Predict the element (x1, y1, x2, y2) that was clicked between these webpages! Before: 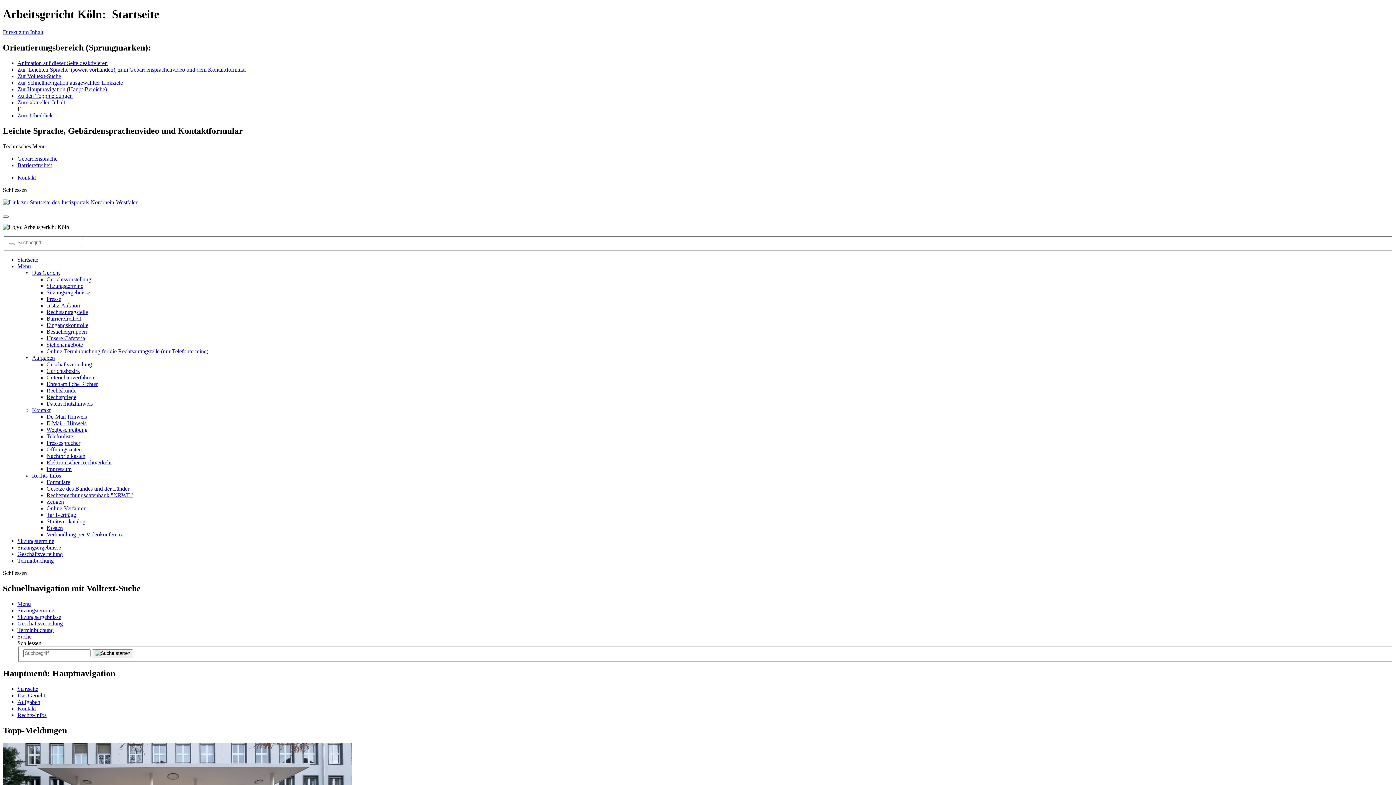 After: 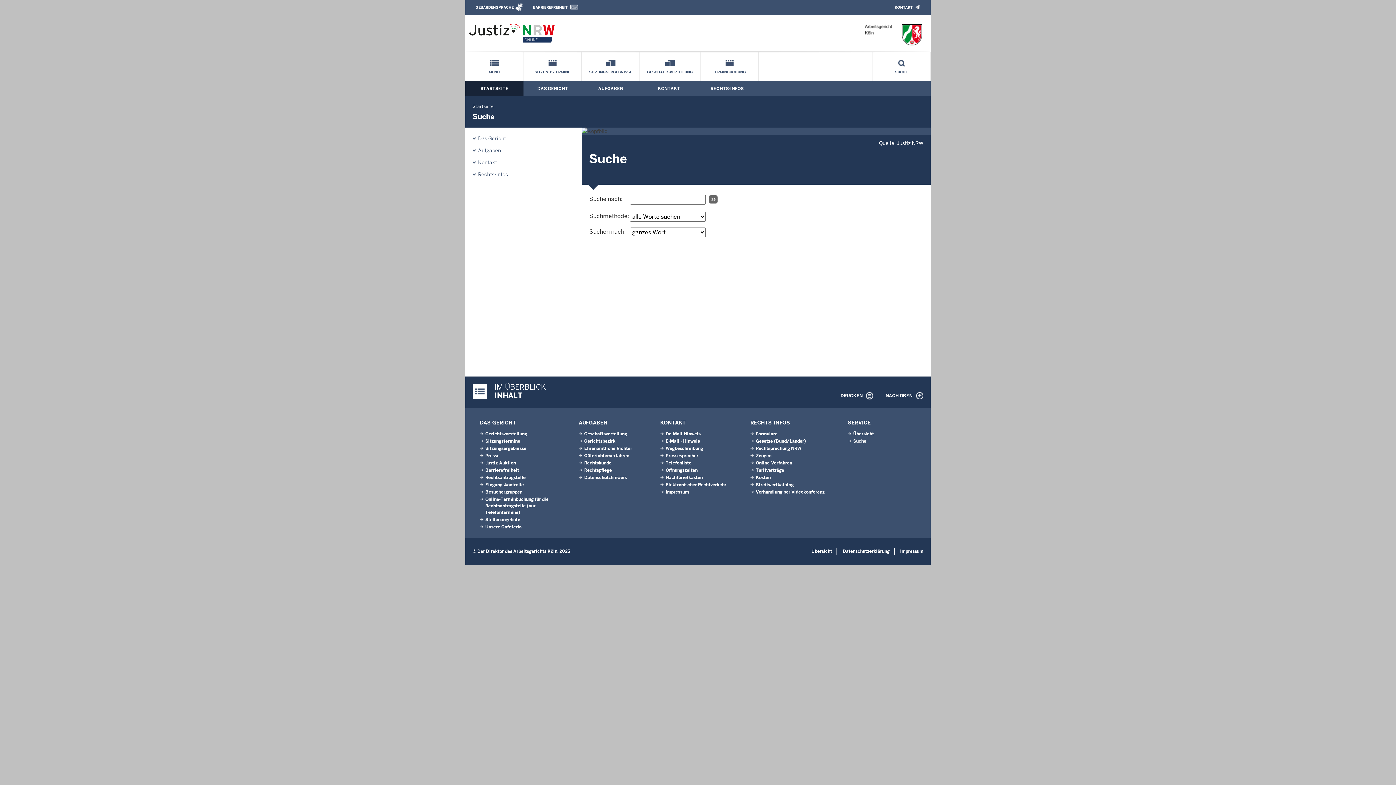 Action: label: Zur Volltext-Suche bbox: (17, 72, 61, 79)